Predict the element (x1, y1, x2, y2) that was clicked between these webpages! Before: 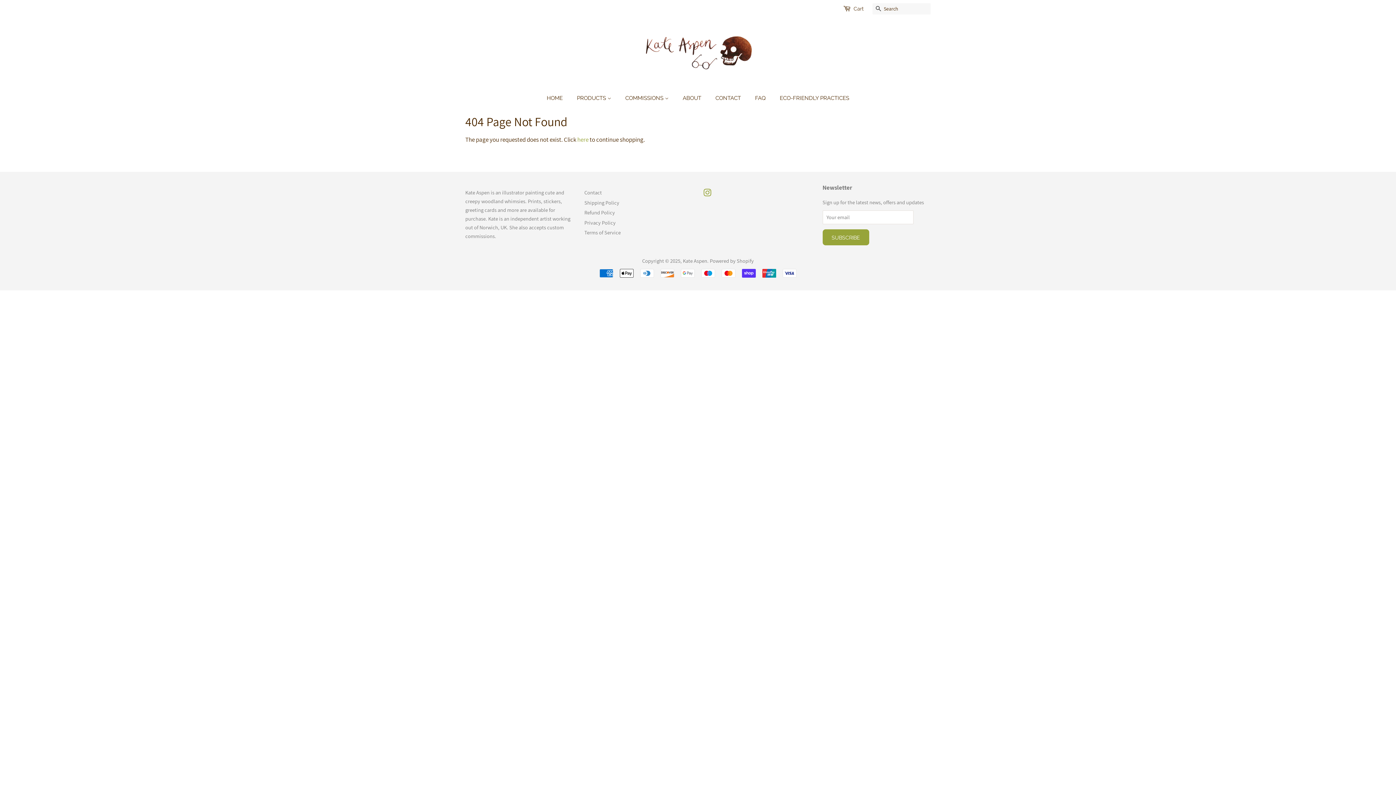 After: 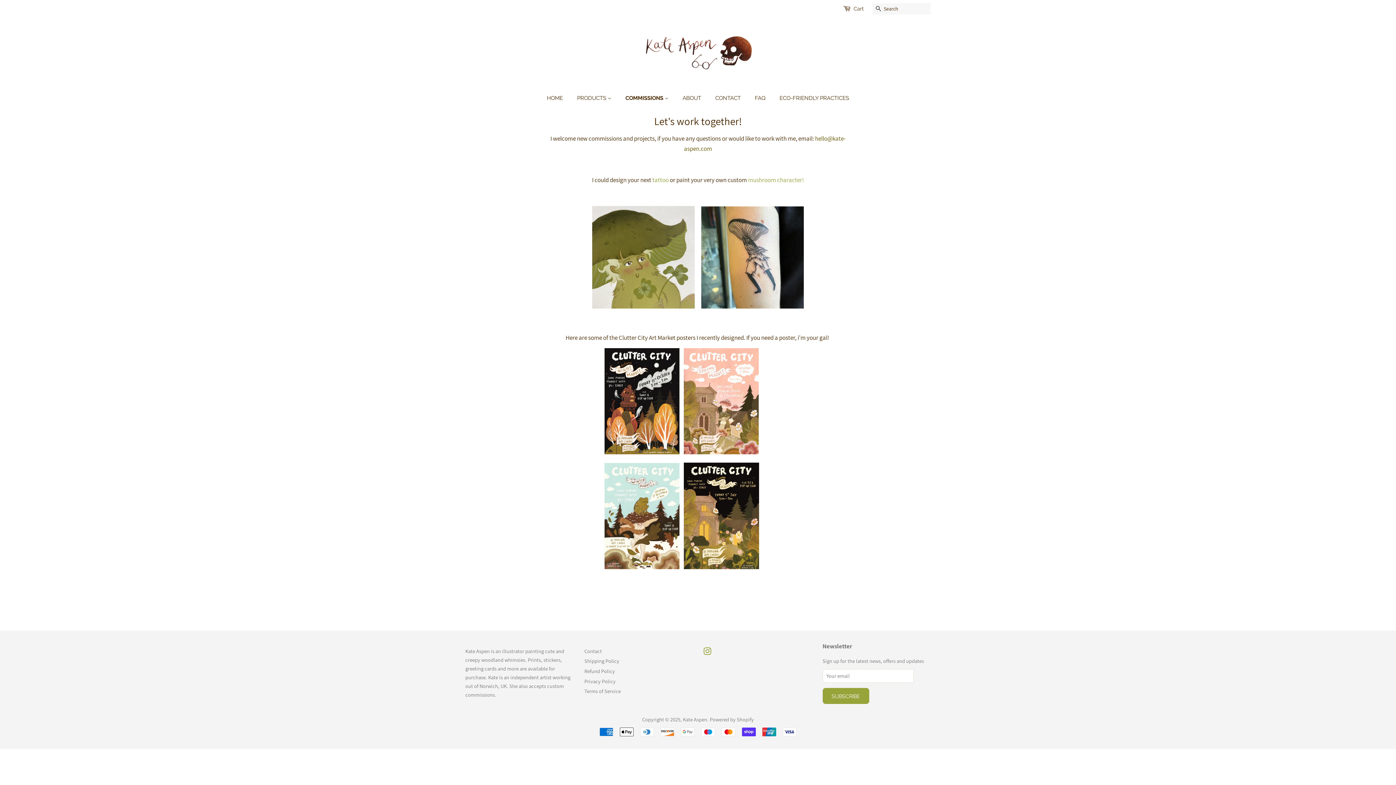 Action: bbox: (620, 91, 676, 105) label: COMMISSIONS 